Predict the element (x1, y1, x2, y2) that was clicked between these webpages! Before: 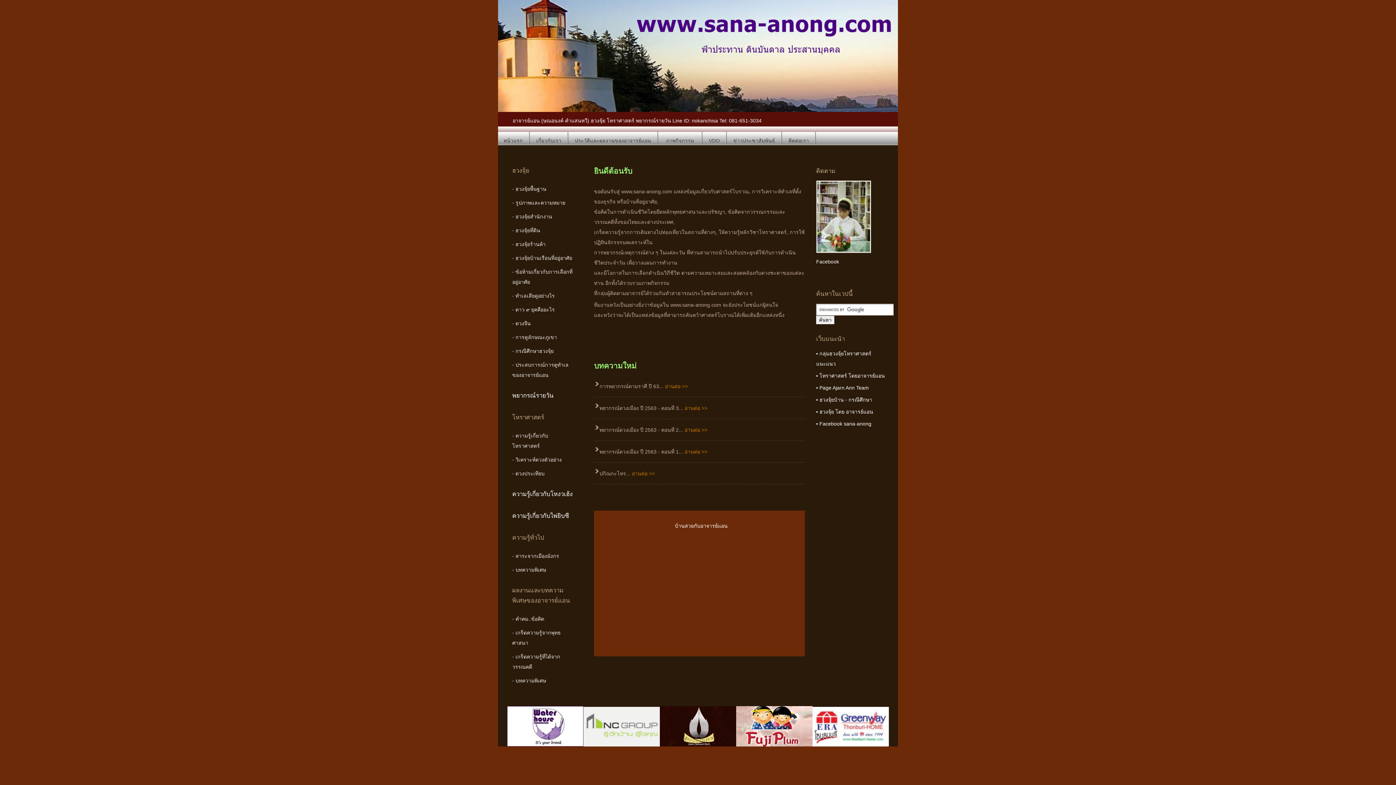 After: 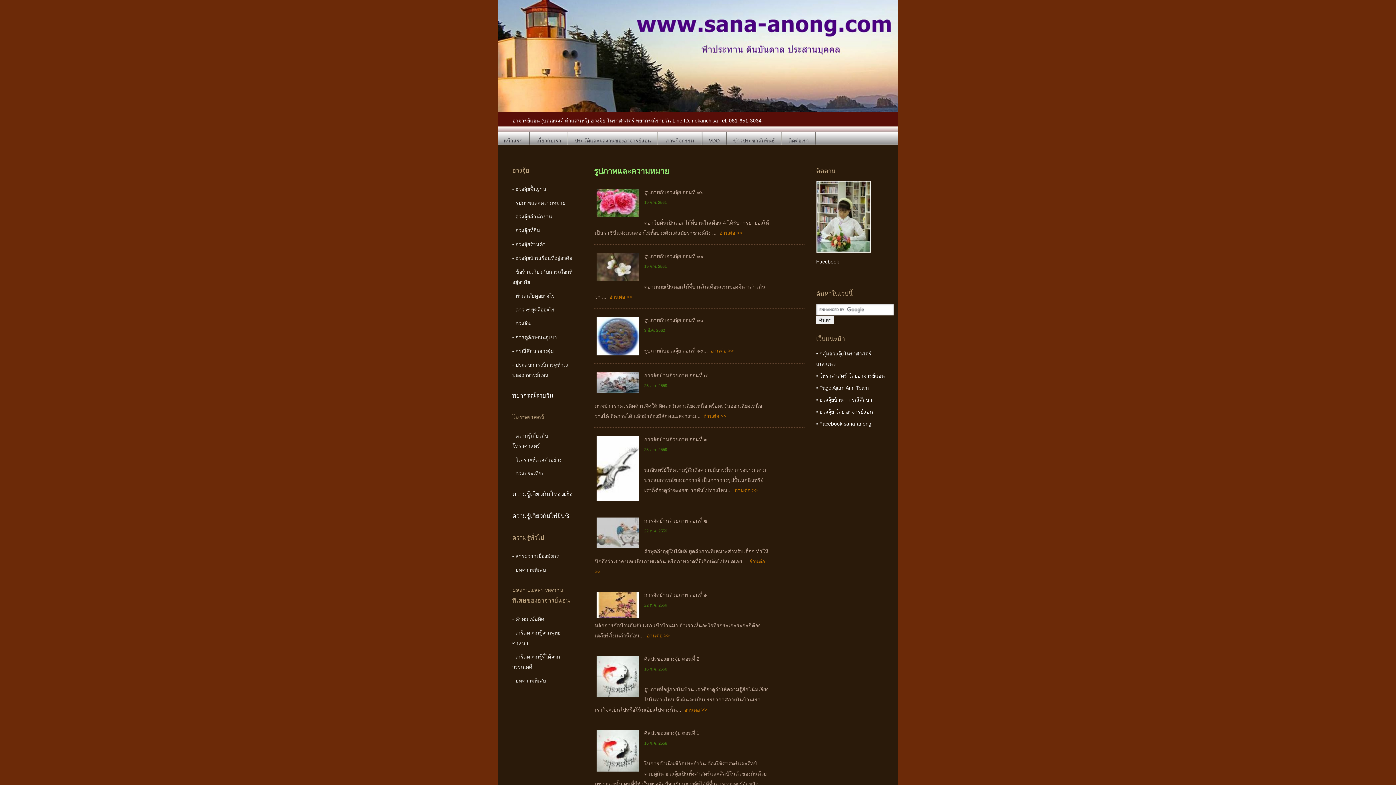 Action: bbox: (512, 197, 574, 208) label: - รูปภาพและความหมาย